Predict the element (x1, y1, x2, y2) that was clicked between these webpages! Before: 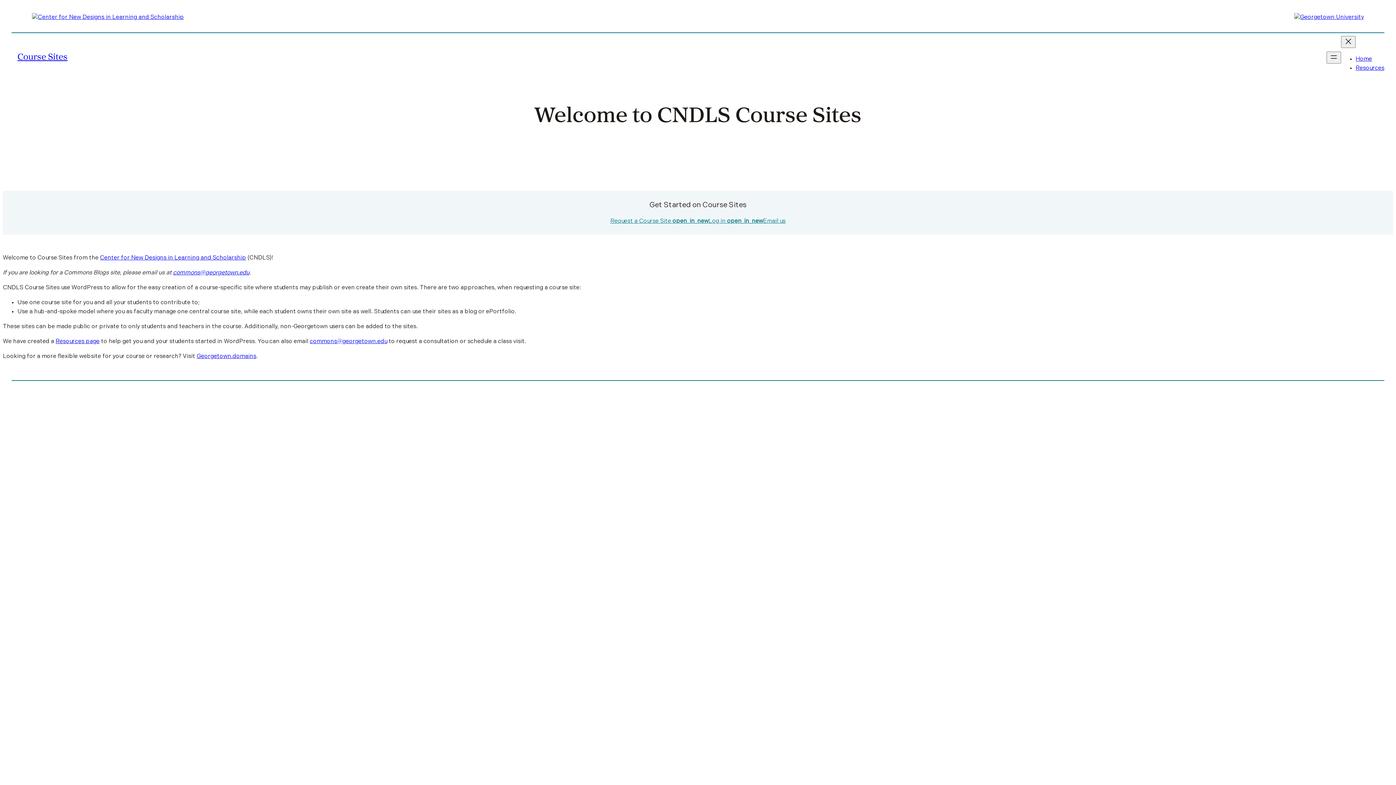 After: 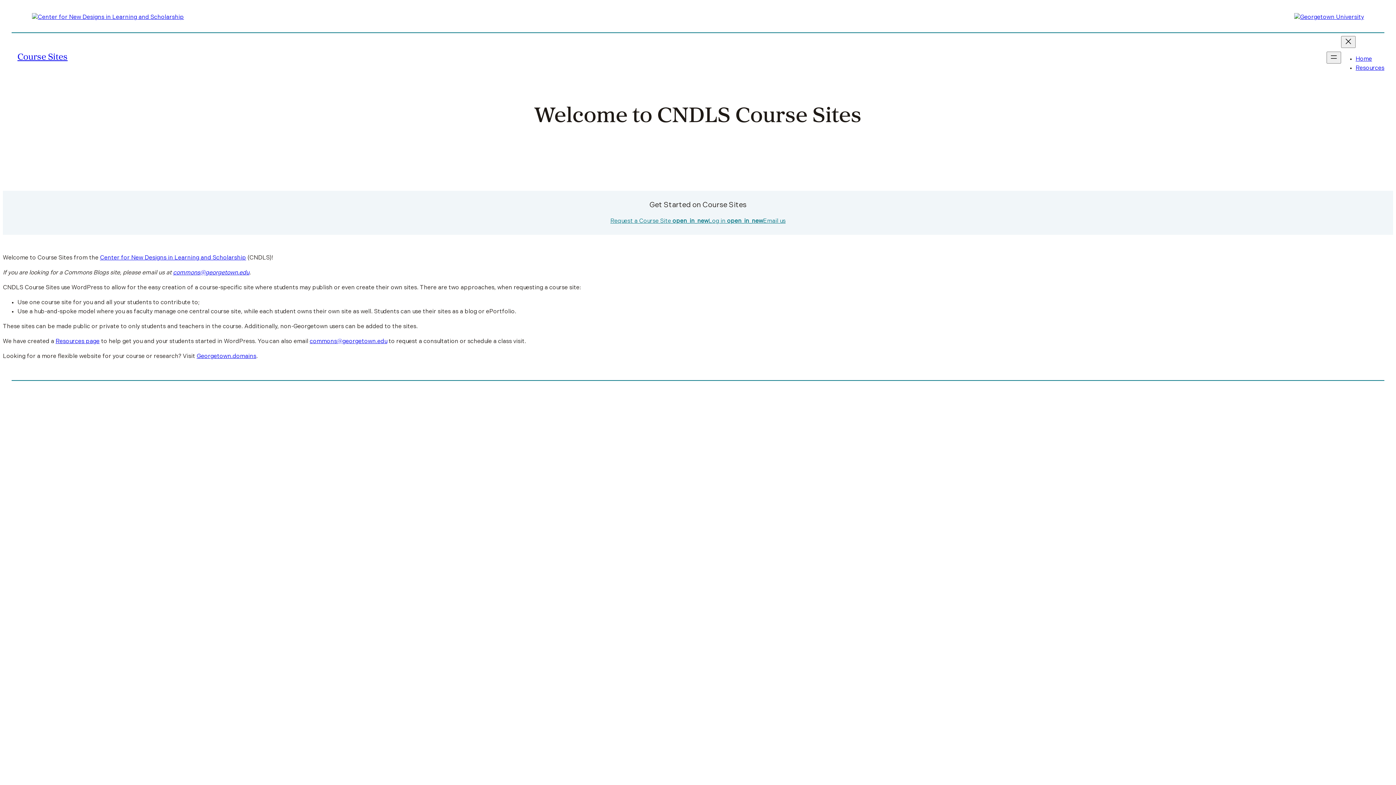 Action: label: Center for New Designs in Learning and Scholarship bbox: (100, 255, 246, 261)